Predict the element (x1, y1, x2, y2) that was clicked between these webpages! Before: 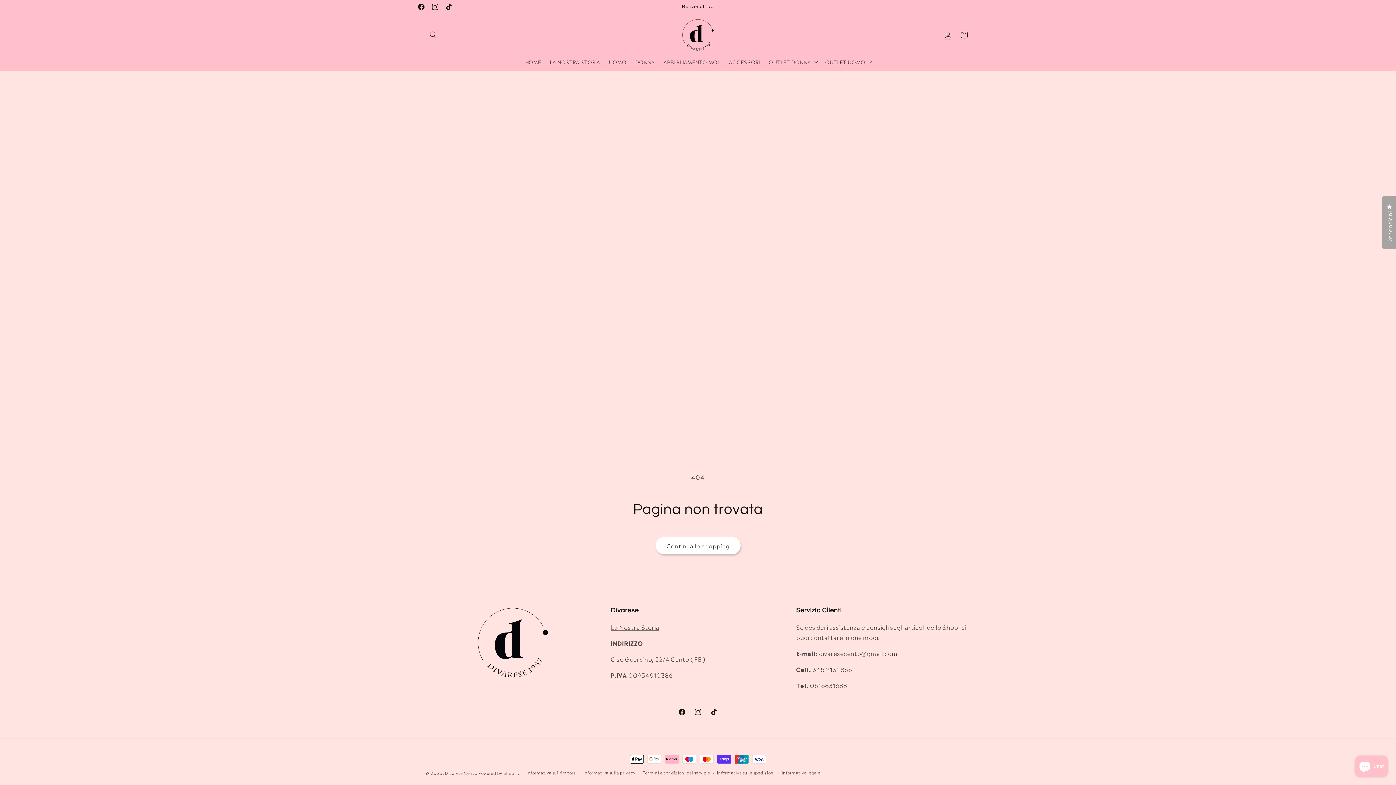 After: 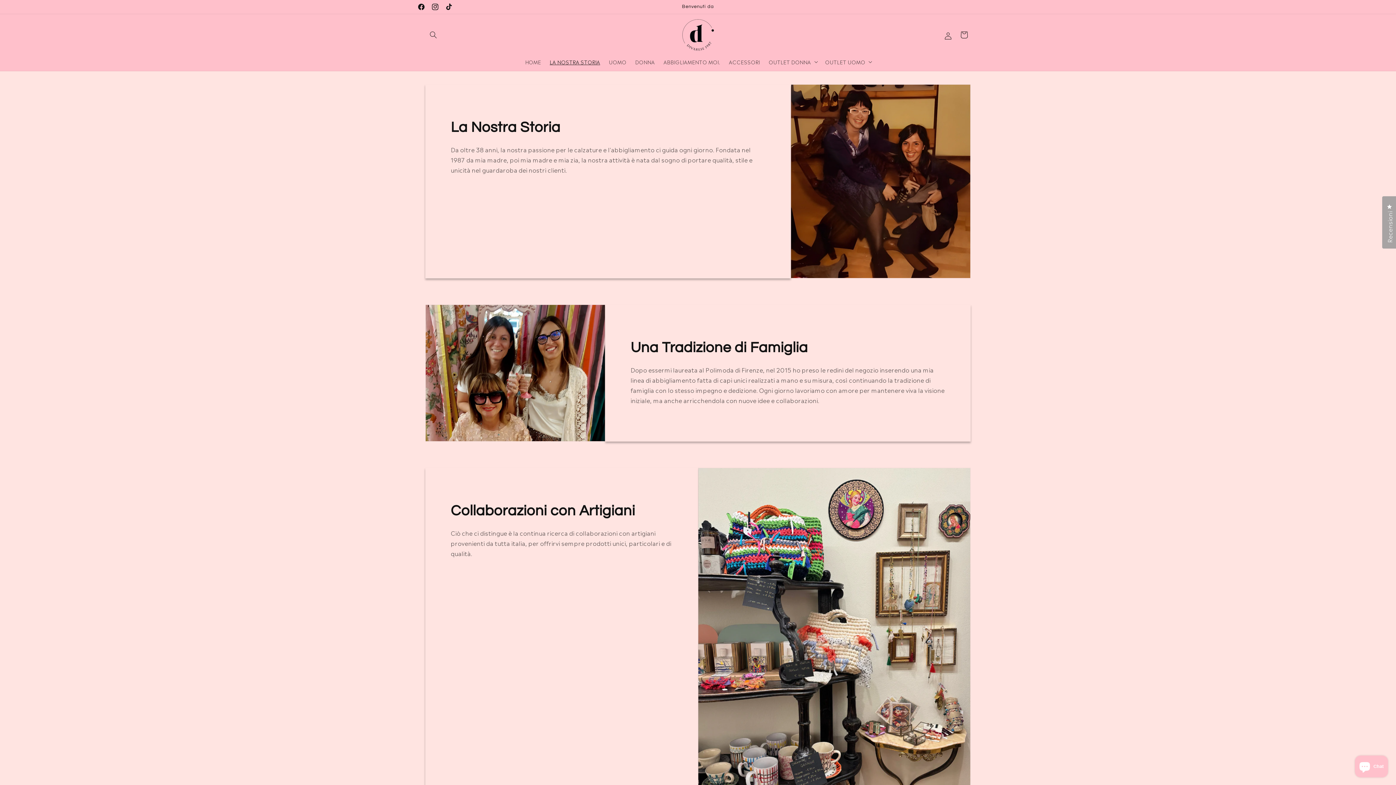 Action: label: La Nostra Storia bbox: (610, 622, 659, 631)